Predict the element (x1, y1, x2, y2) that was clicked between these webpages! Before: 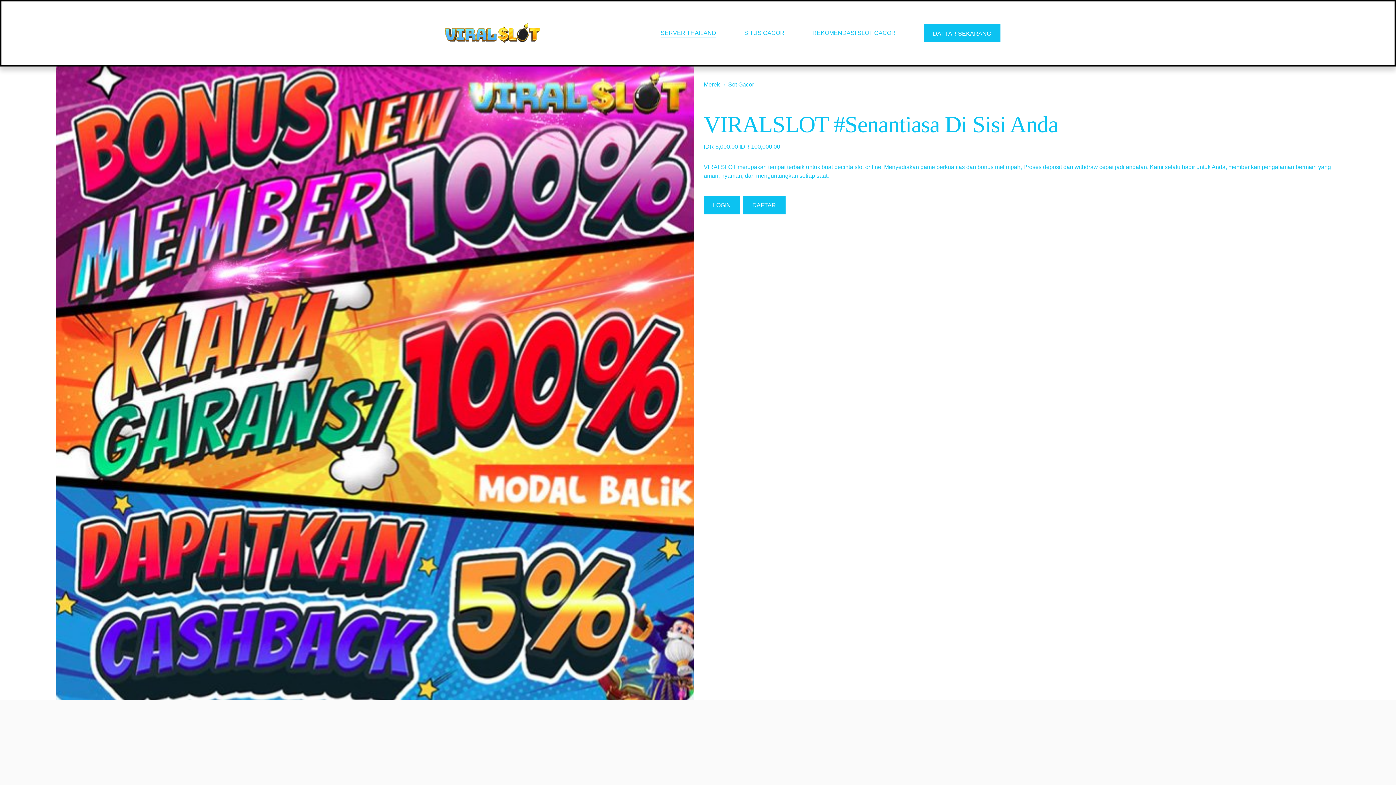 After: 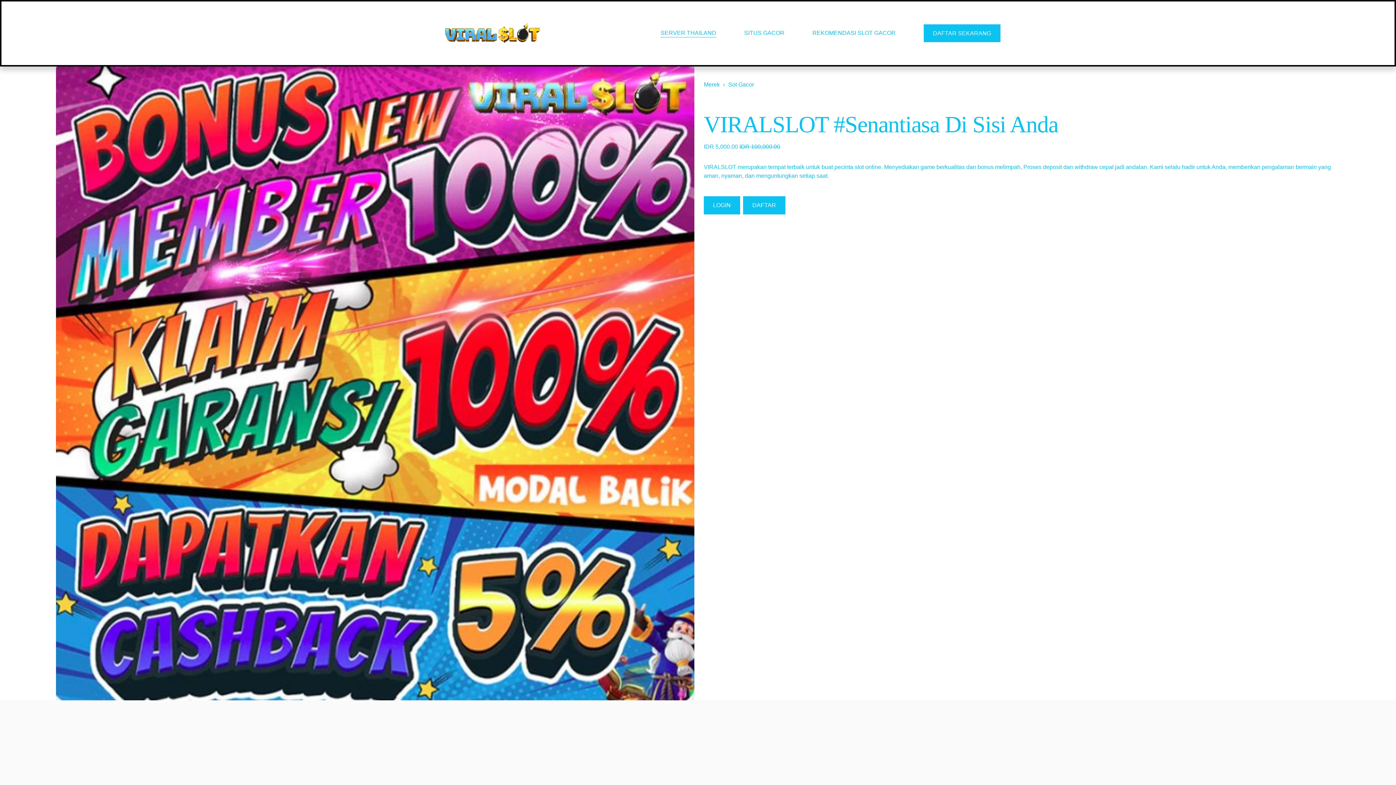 Action: bbox: (744, 28, 784, 38) label: SITUS GACOR